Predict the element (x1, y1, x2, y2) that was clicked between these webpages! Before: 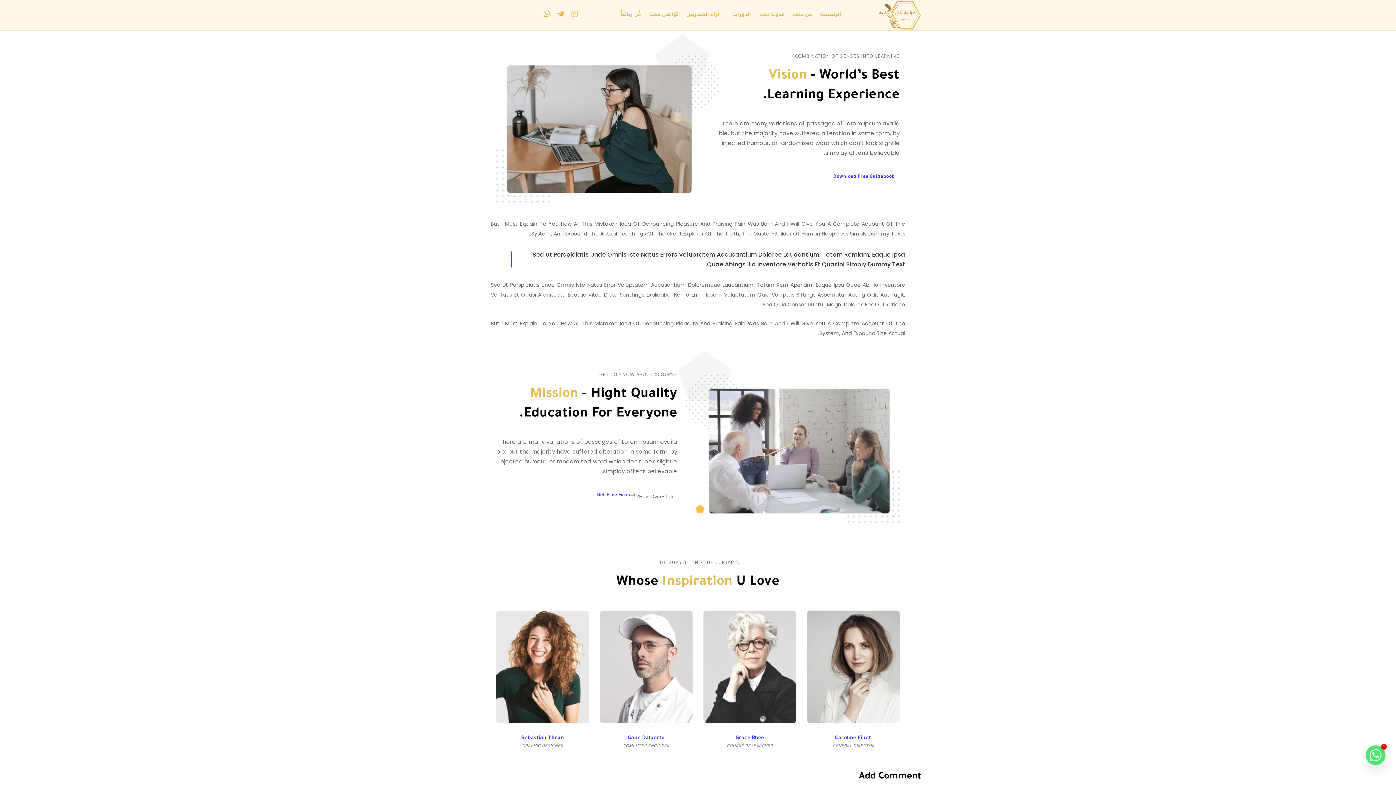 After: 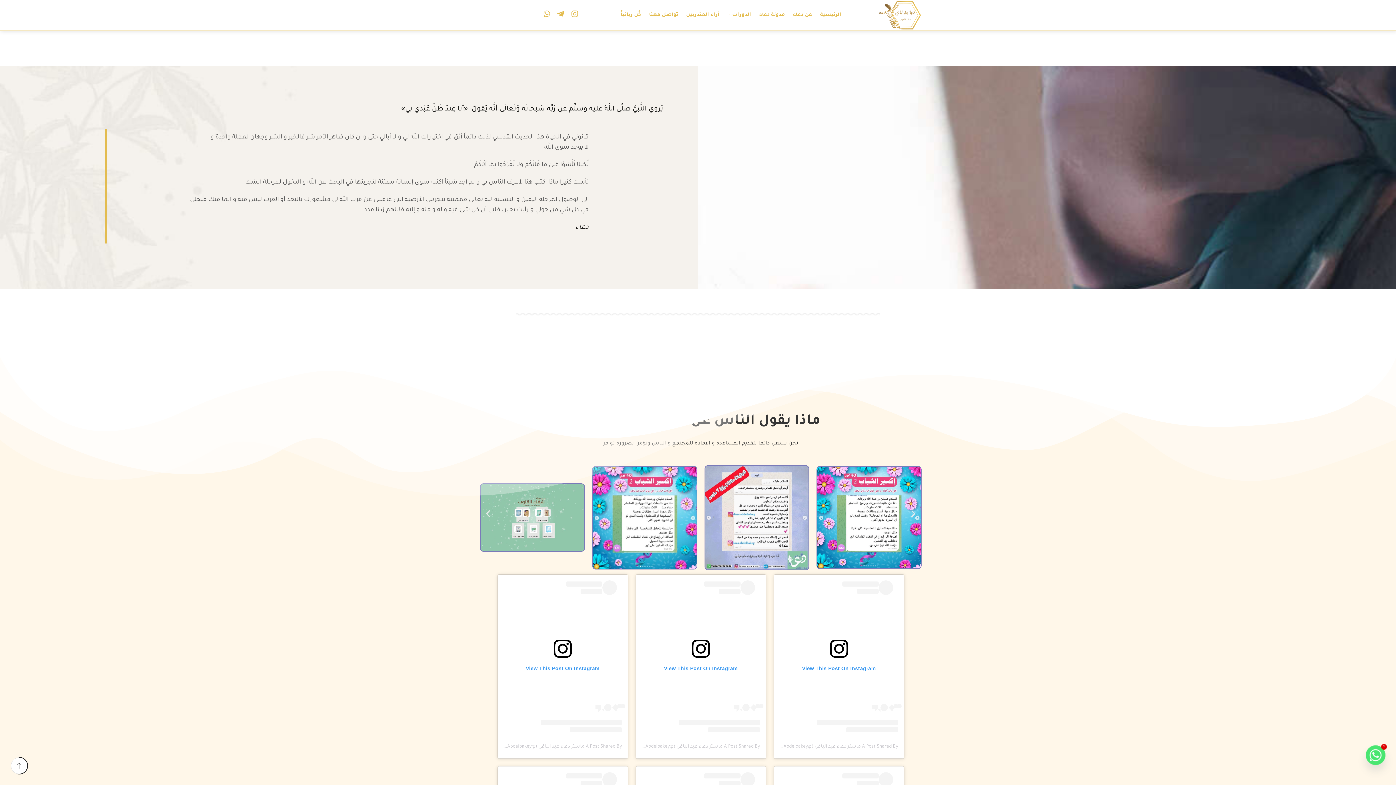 Action: label: عن دعاء bbox: (789, 6, 816, 24)